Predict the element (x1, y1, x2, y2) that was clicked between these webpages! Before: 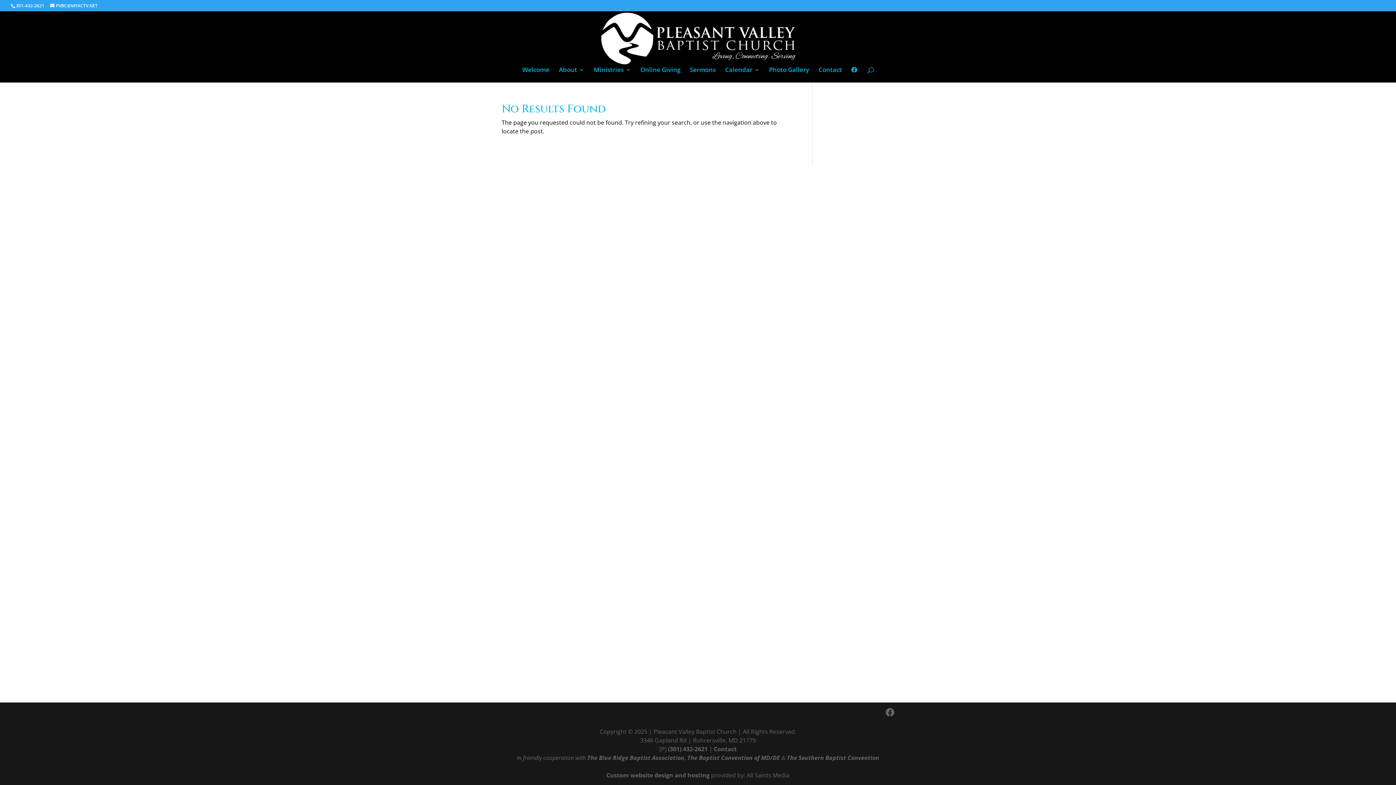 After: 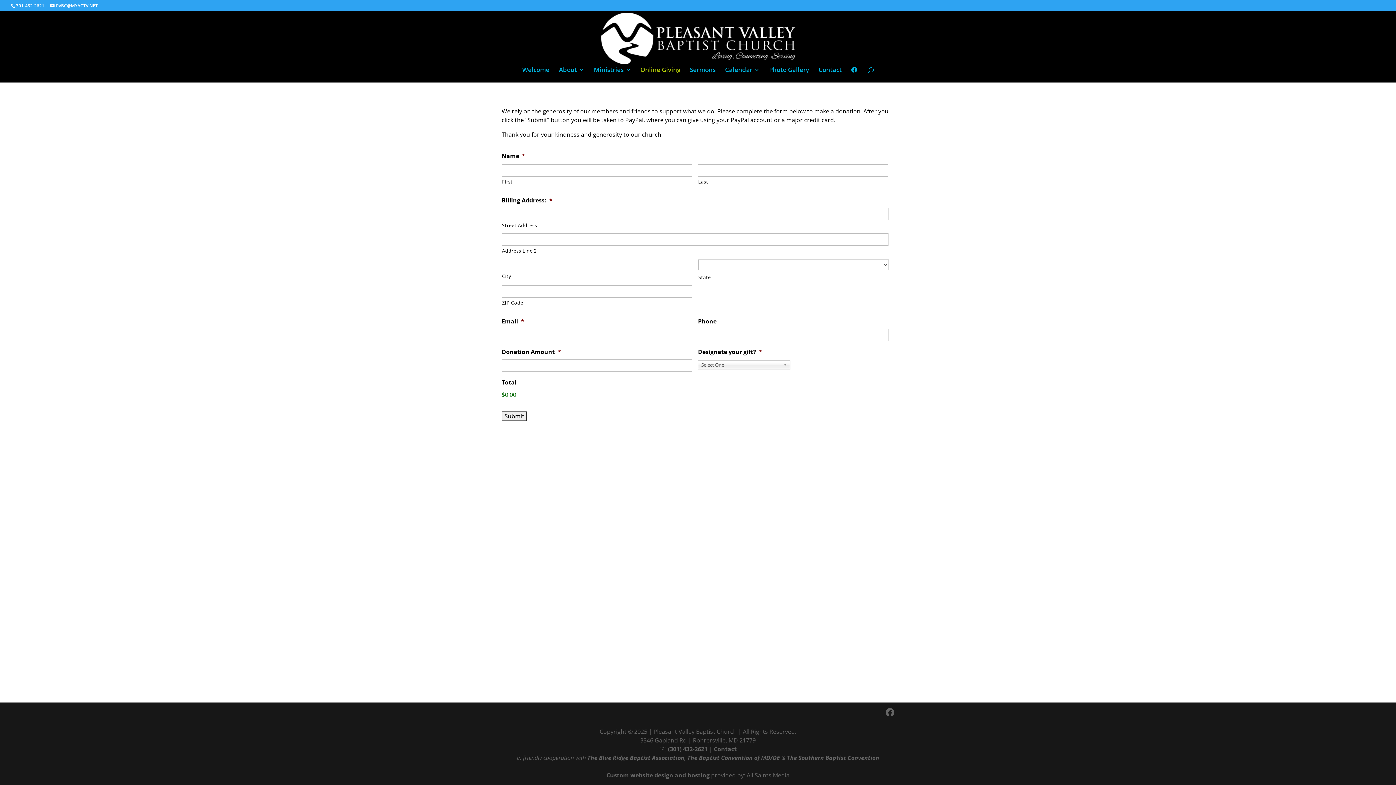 Action: bbox: (640, 67, 680, 82) label: Online Giving